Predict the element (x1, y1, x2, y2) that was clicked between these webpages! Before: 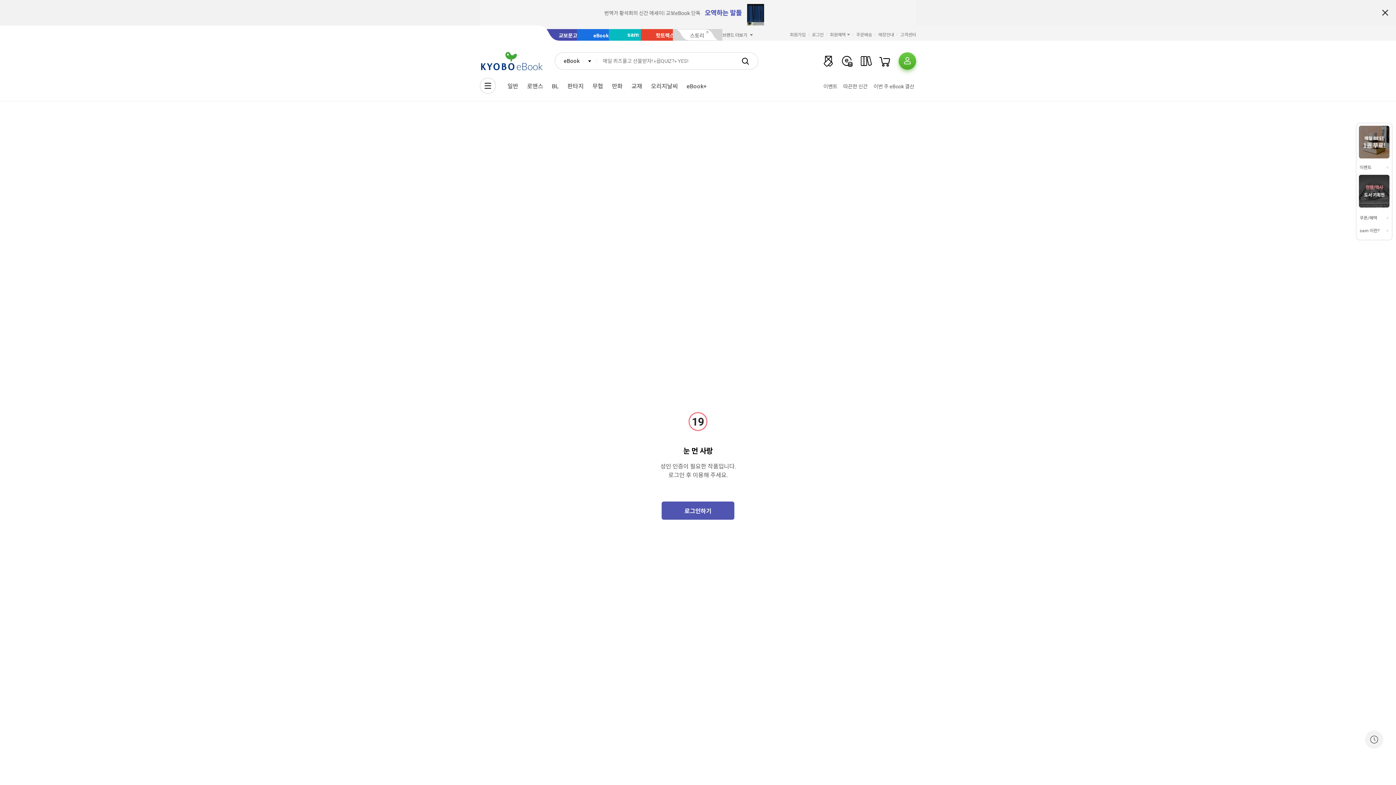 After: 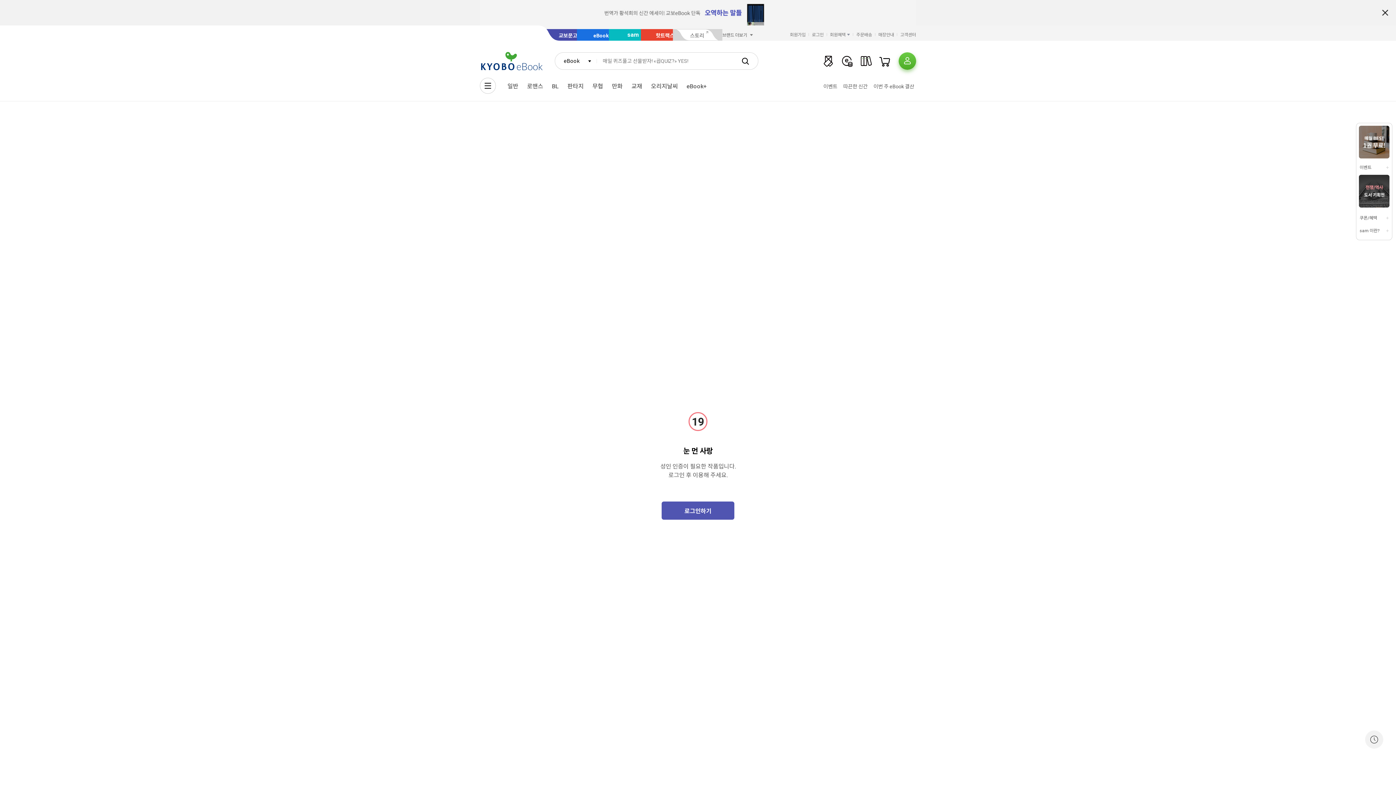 Action: label: 스토리 bbox: (673, 29, 722, 40)